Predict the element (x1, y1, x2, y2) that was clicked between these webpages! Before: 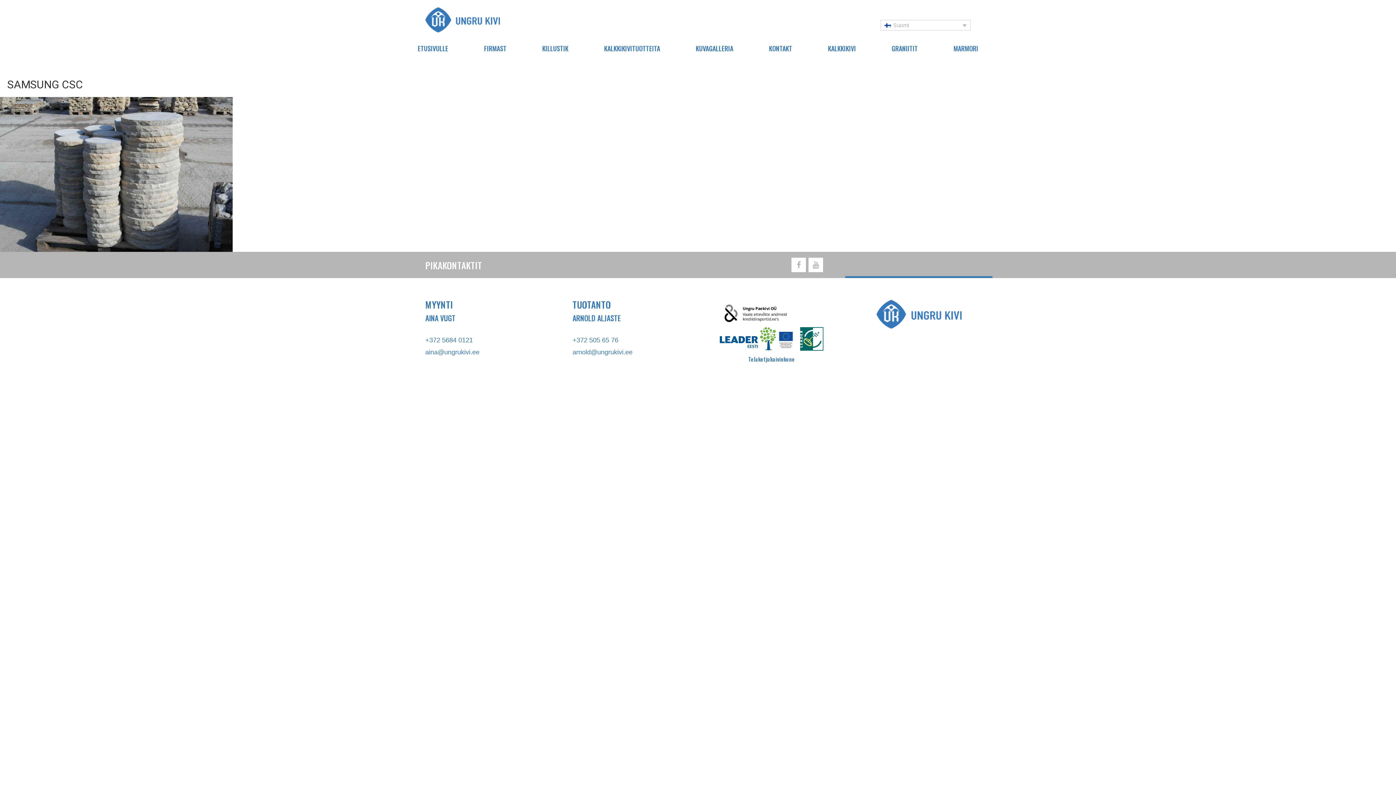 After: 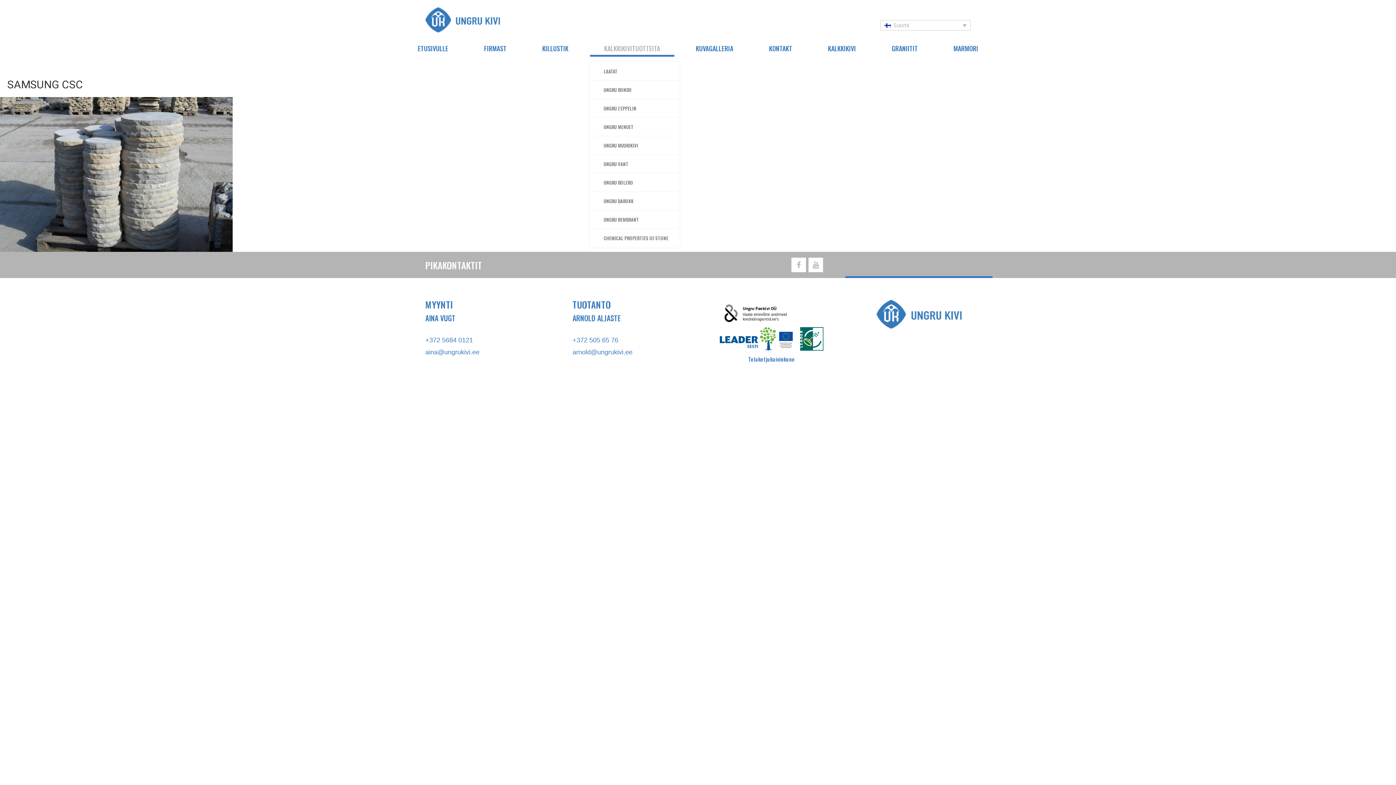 Action: bbox: (590, 40, 674, 56) label: KALKKIKIVITUOTTEITA